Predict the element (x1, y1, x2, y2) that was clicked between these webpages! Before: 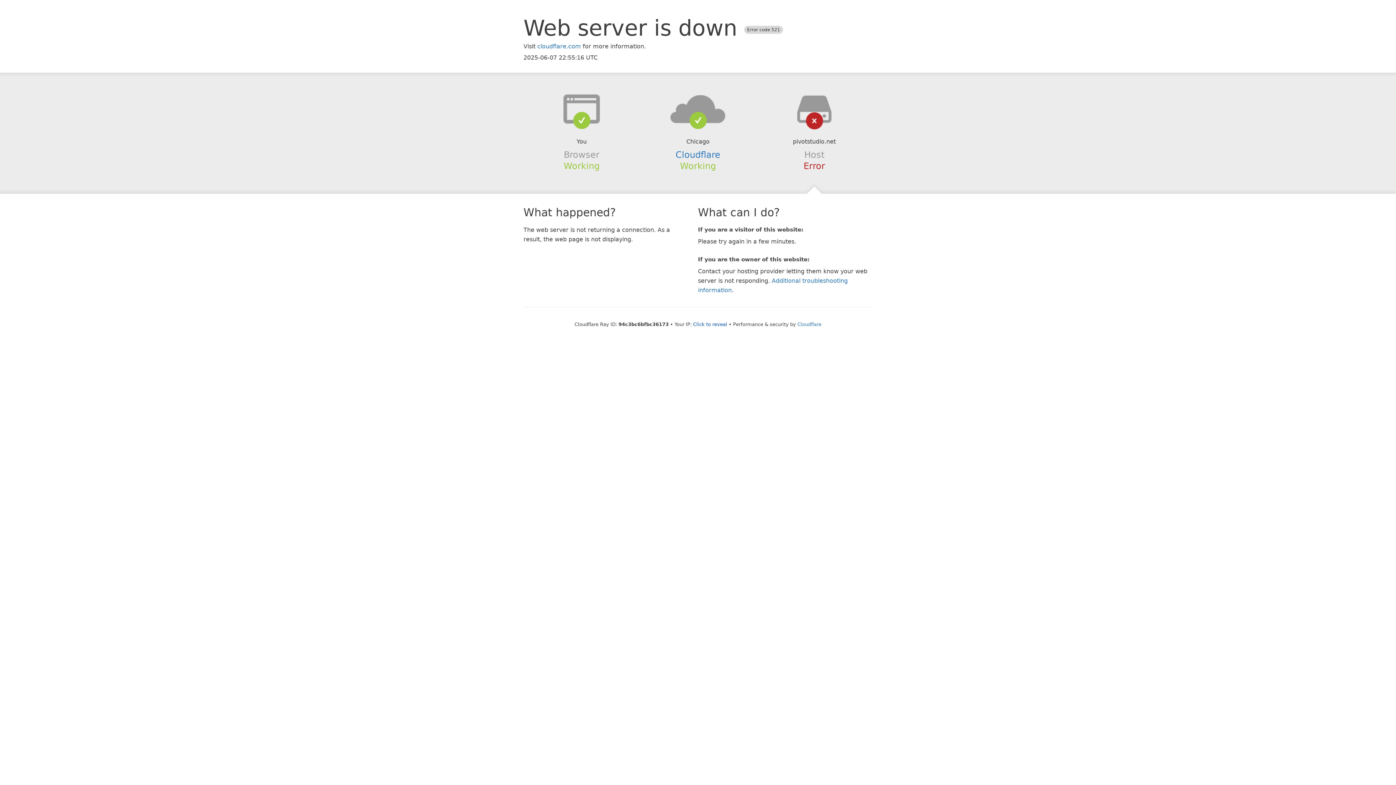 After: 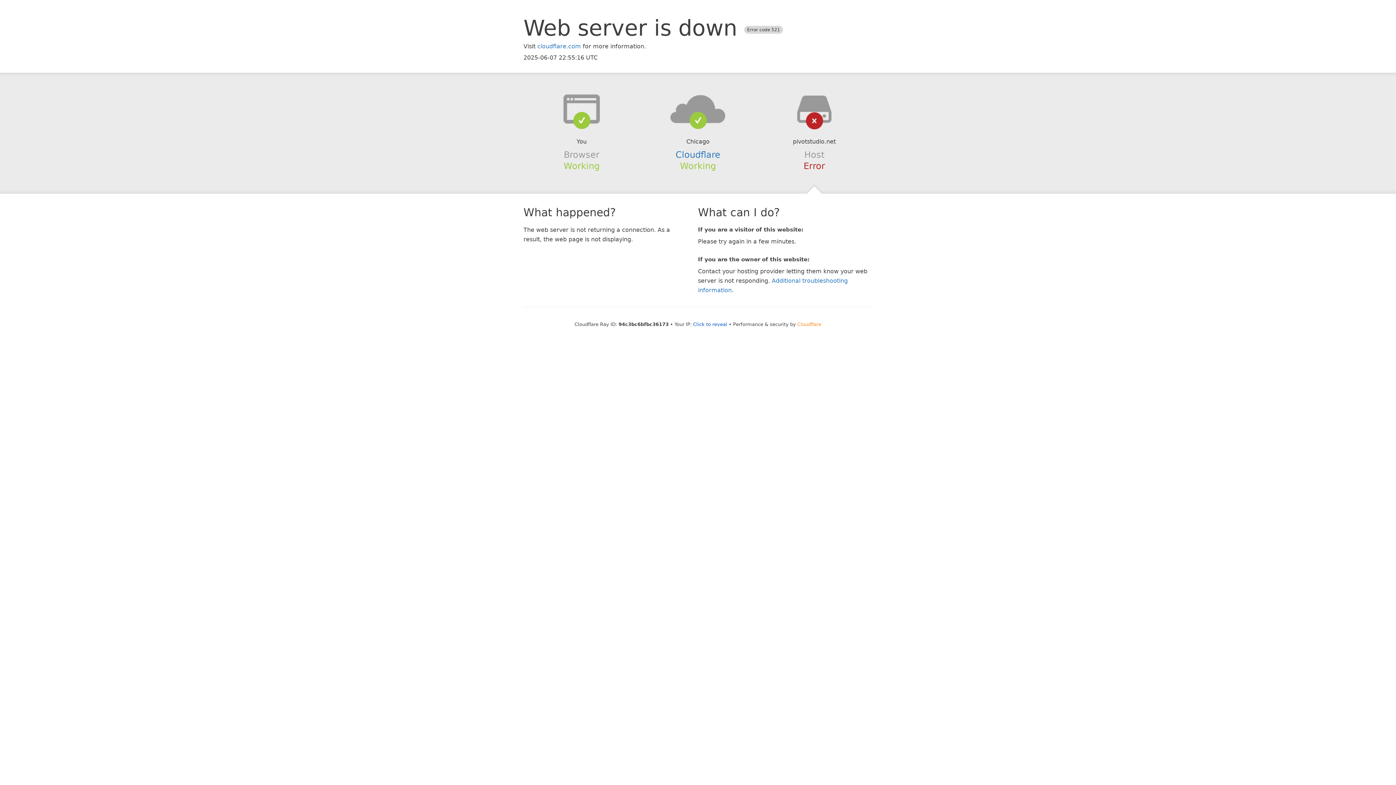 Action: bbox: (797, 321, 821, 327) label: Cloudflare